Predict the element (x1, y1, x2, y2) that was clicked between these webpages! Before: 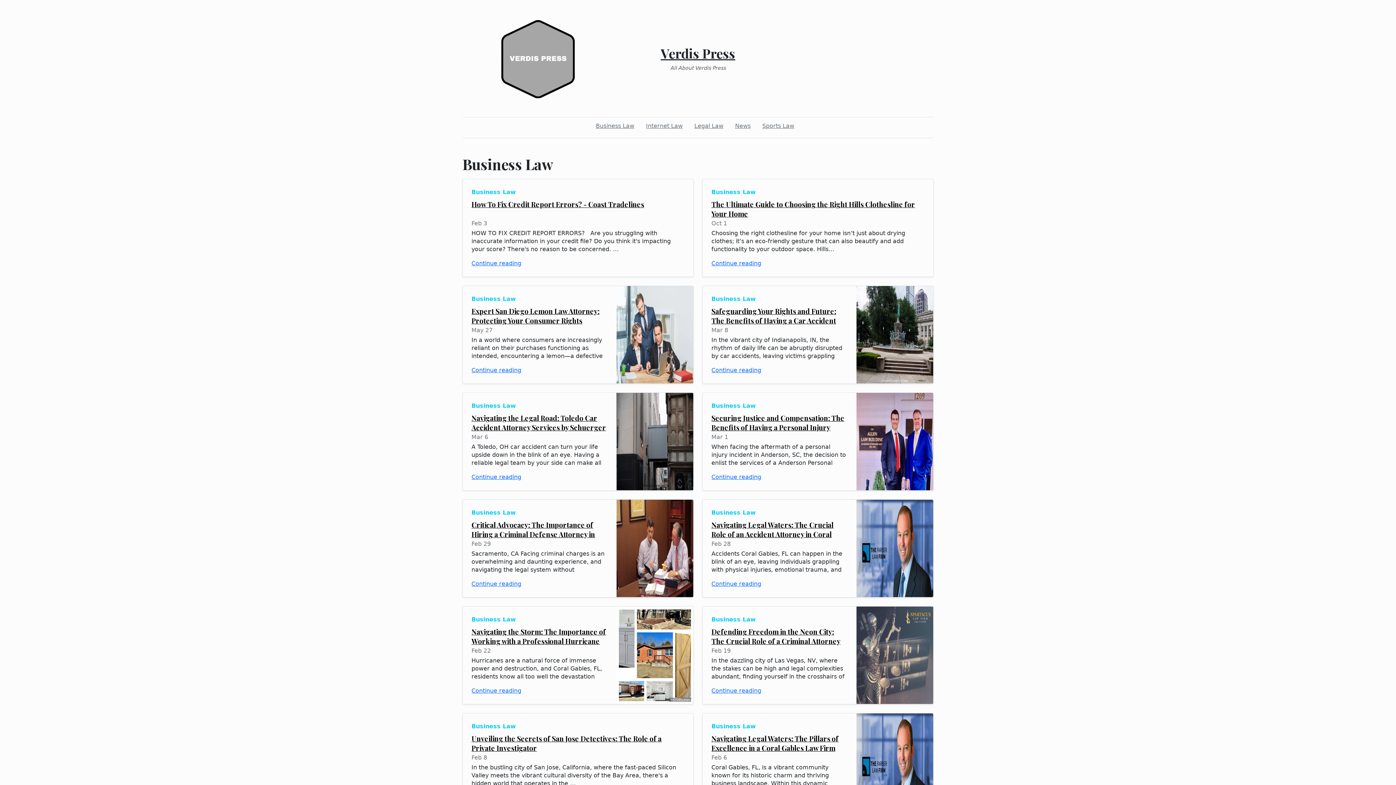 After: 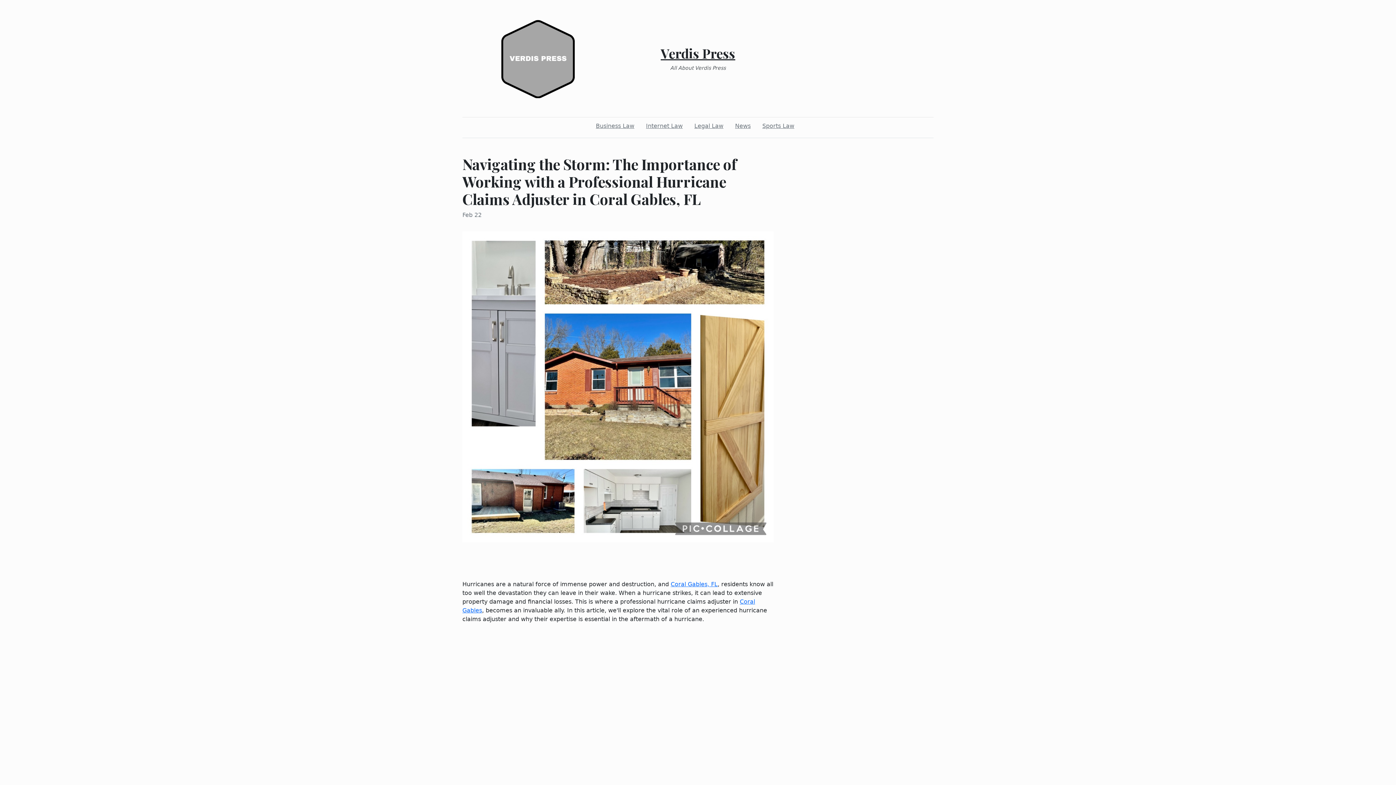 Action: label: Navigating the Storm: The Importance of Working with a Professional Hurricane Claims Adjuster in Coral Gables, FL bbox: (471, 627, 606, 655)